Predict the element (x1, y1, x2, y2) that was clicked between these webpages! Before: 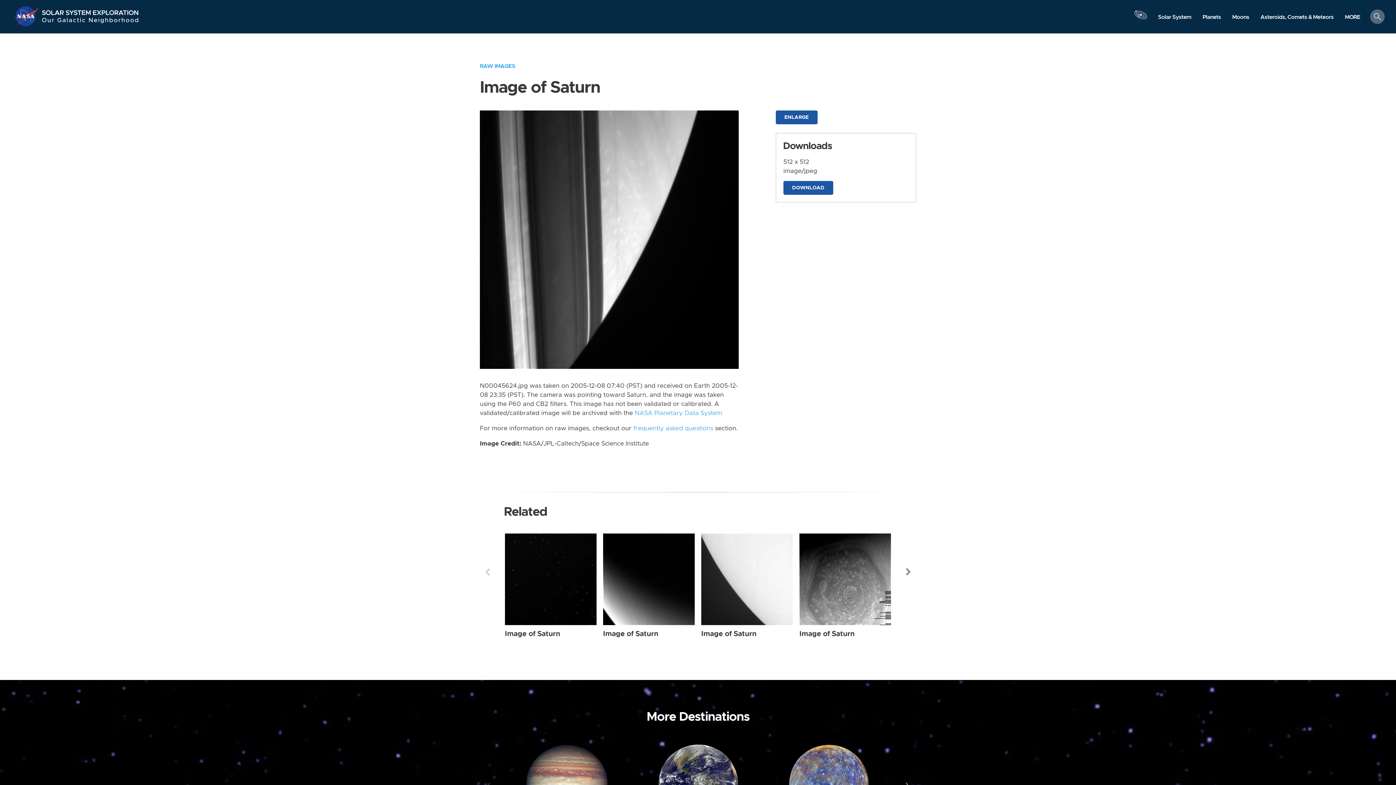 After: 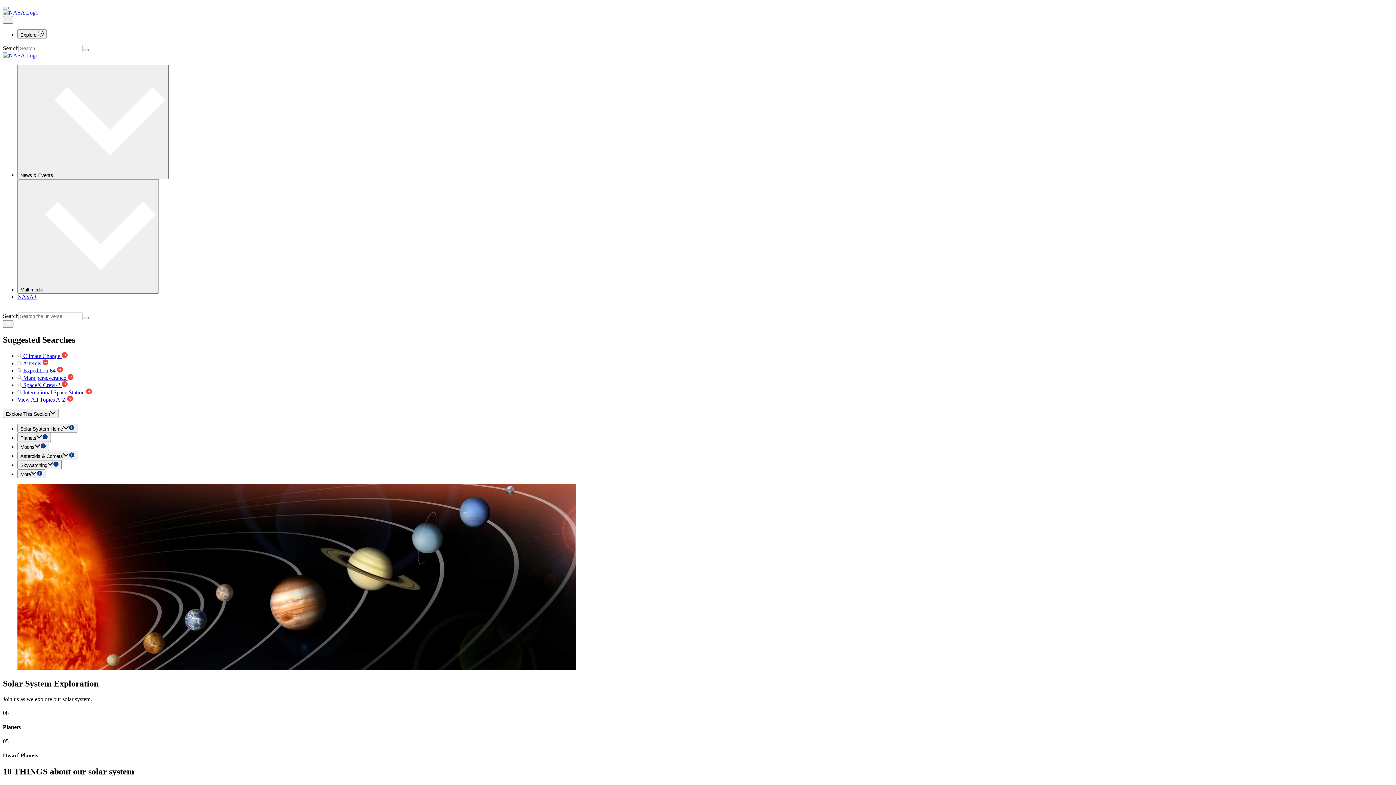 Action: label: NASA bbox: (13, 5, 41, 27)